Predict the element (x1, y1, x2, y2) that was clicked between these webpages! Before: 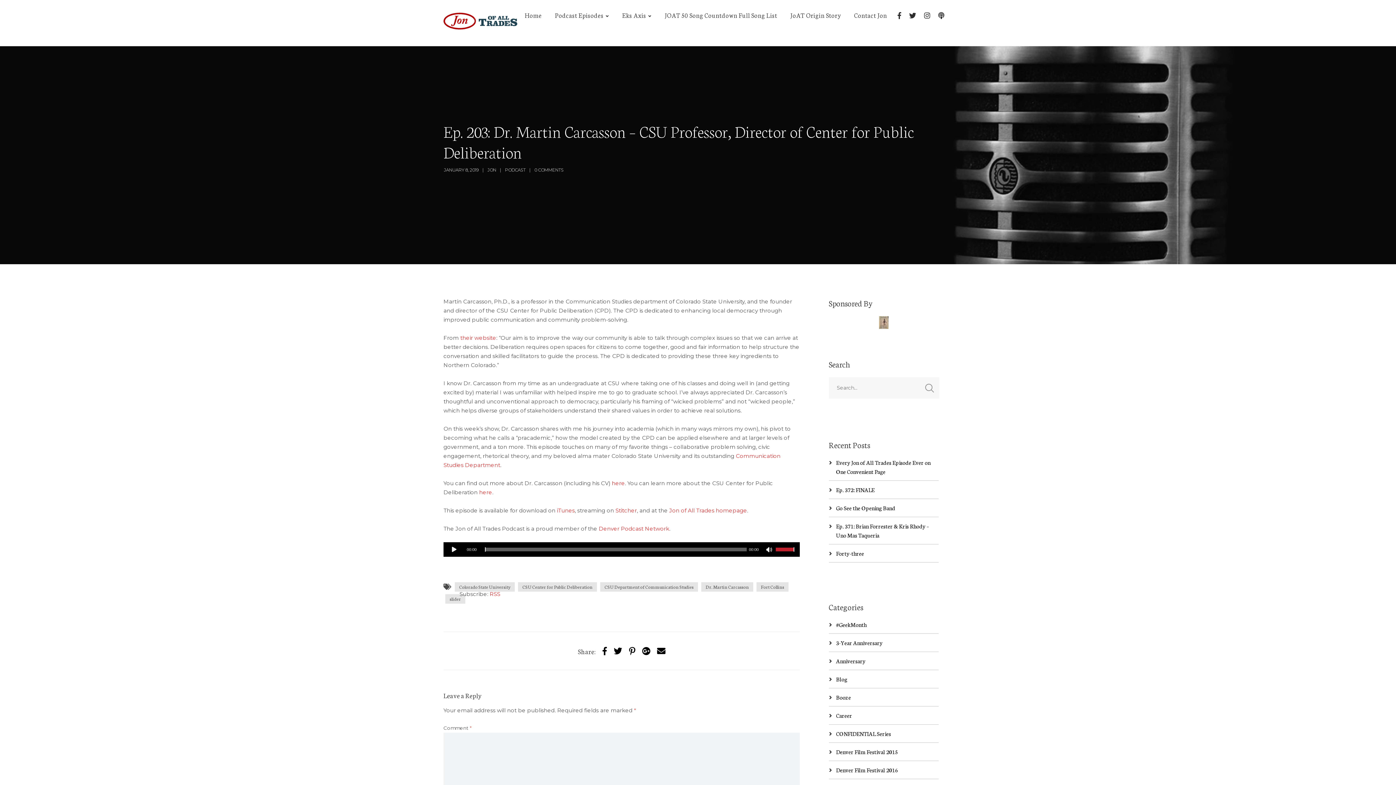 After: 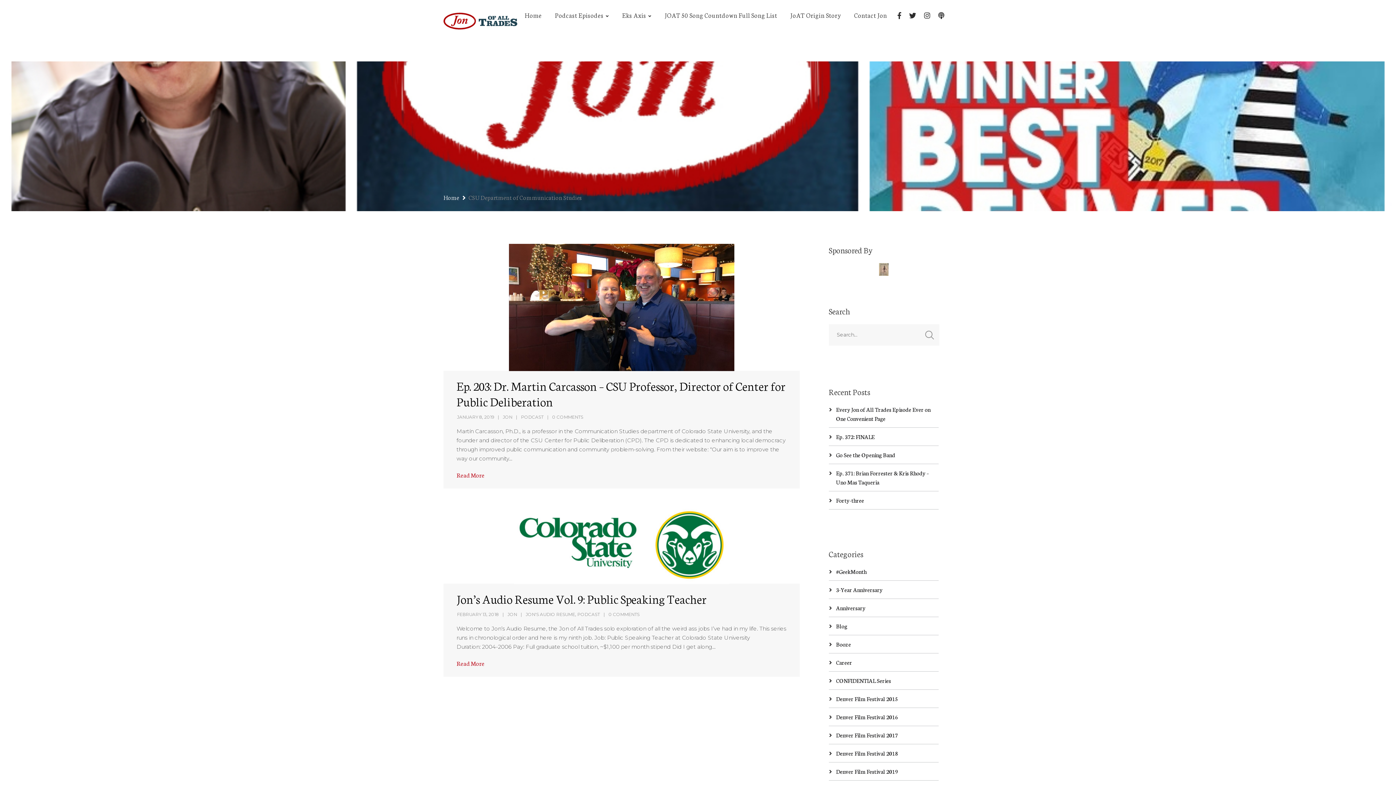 Action: label: CSU Department of Communication Studies bbox: (600, 582, 698, 591)